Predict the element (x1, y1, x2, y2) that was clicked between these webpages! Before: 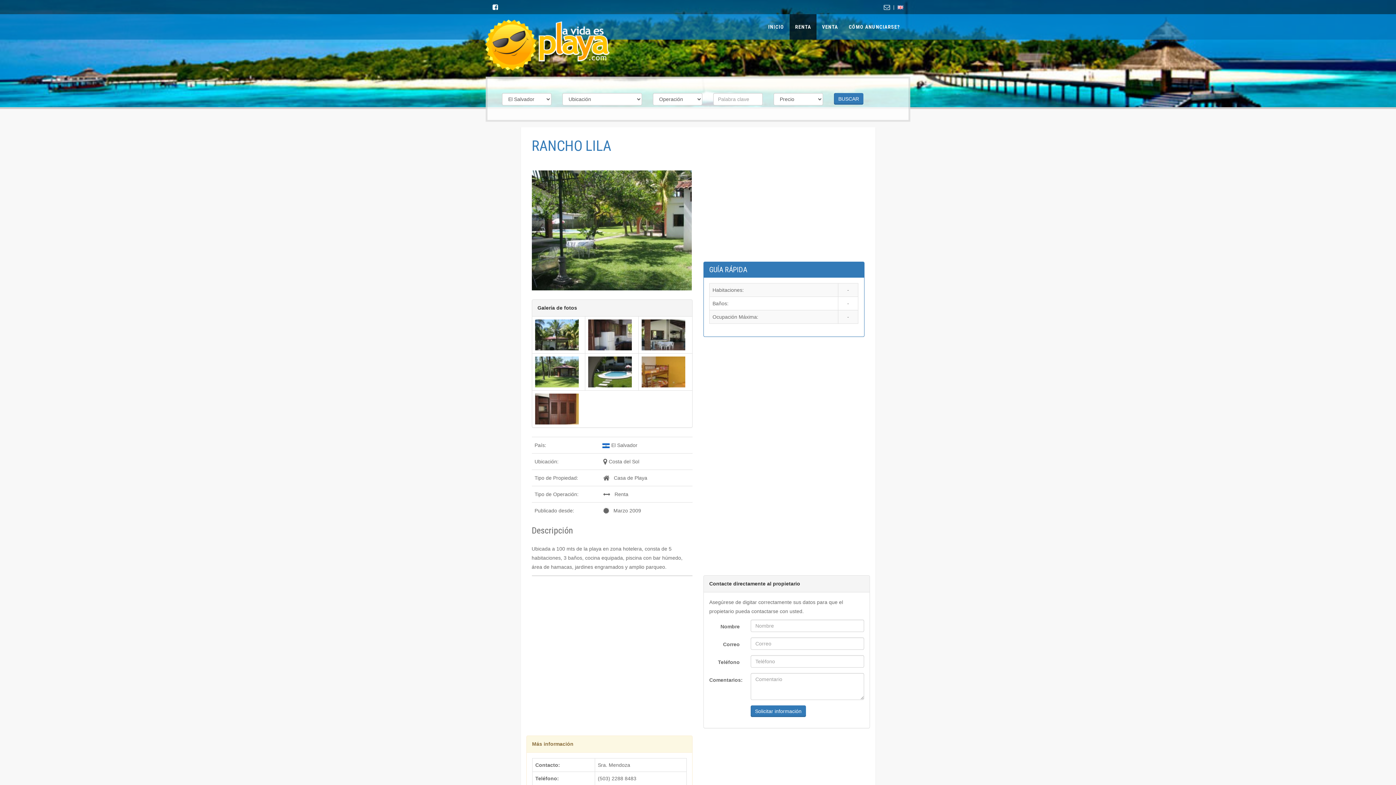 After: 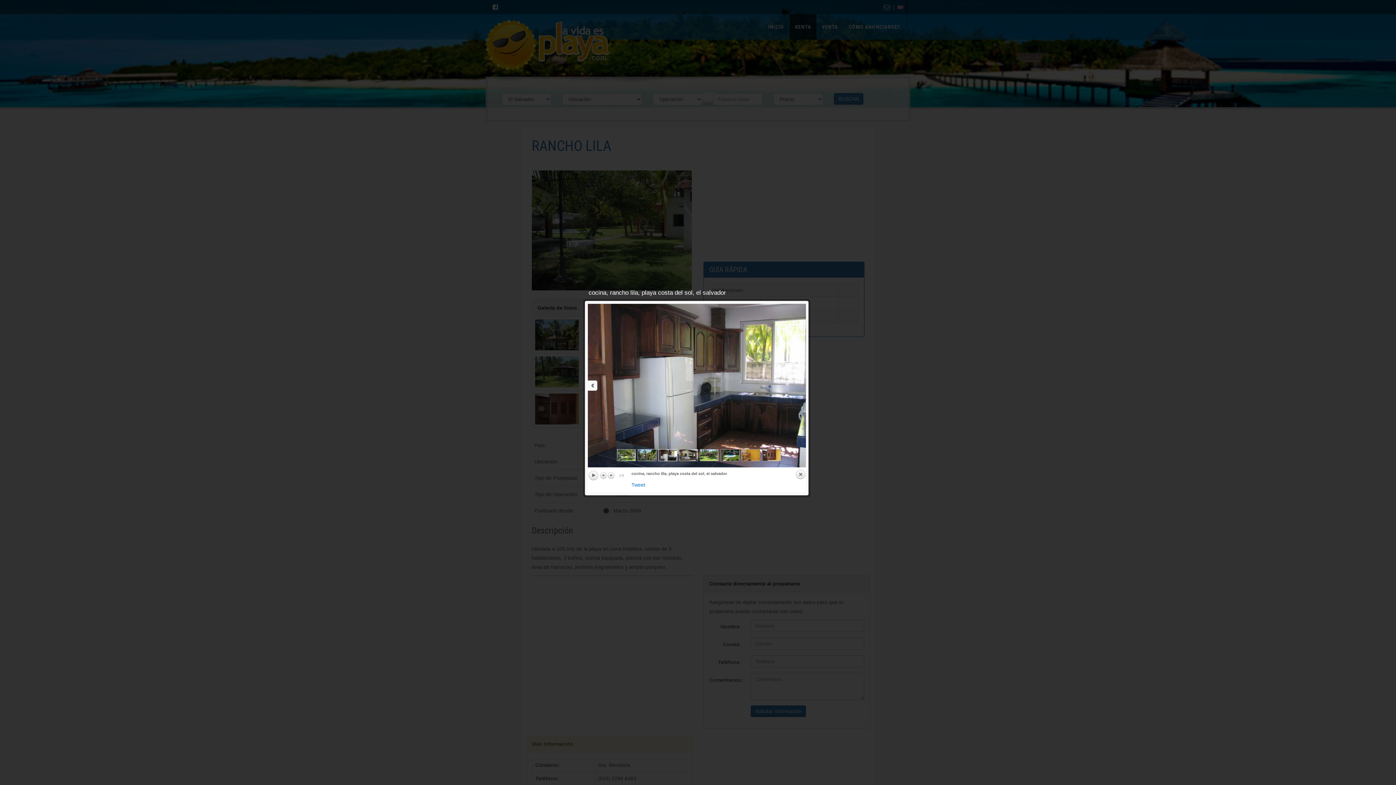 Action: bbox: (588, 319, 635, 350)